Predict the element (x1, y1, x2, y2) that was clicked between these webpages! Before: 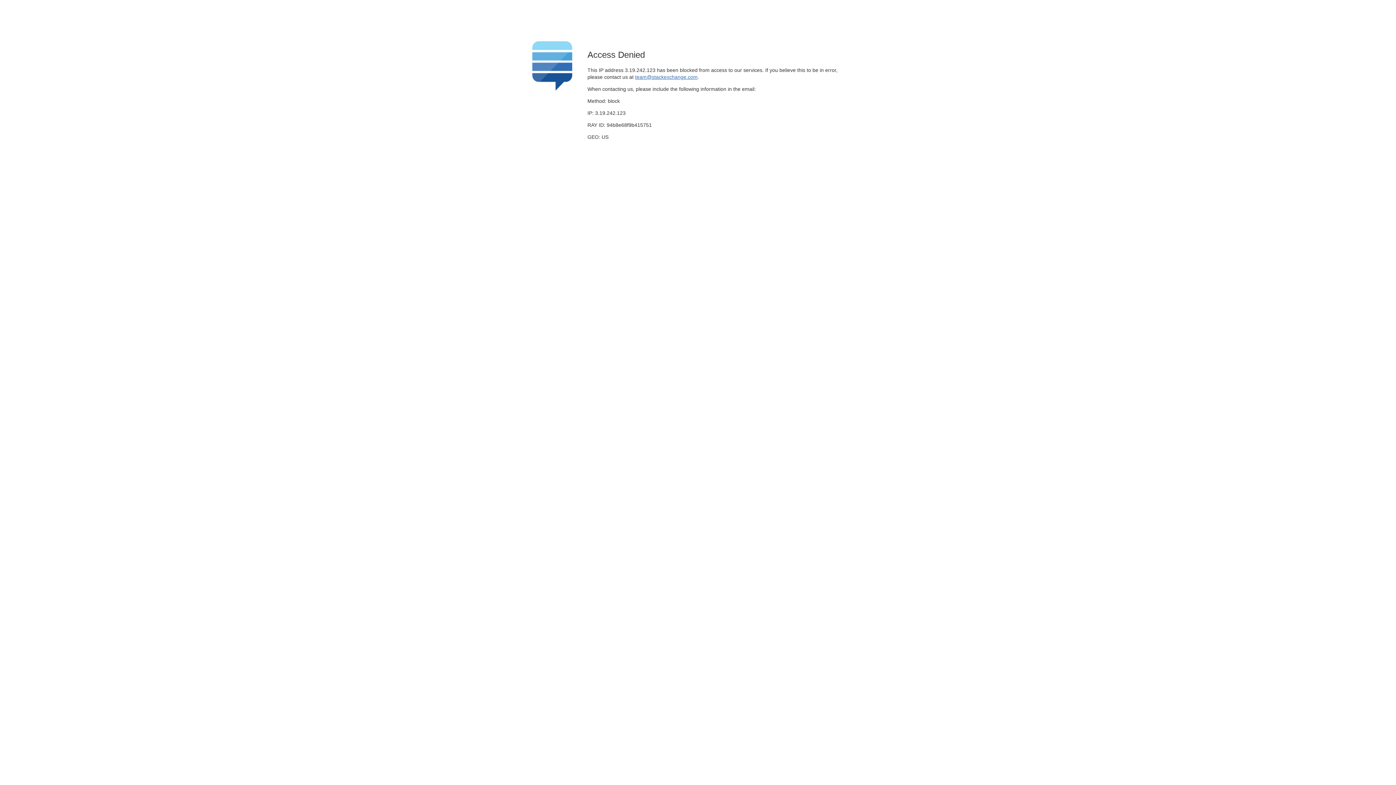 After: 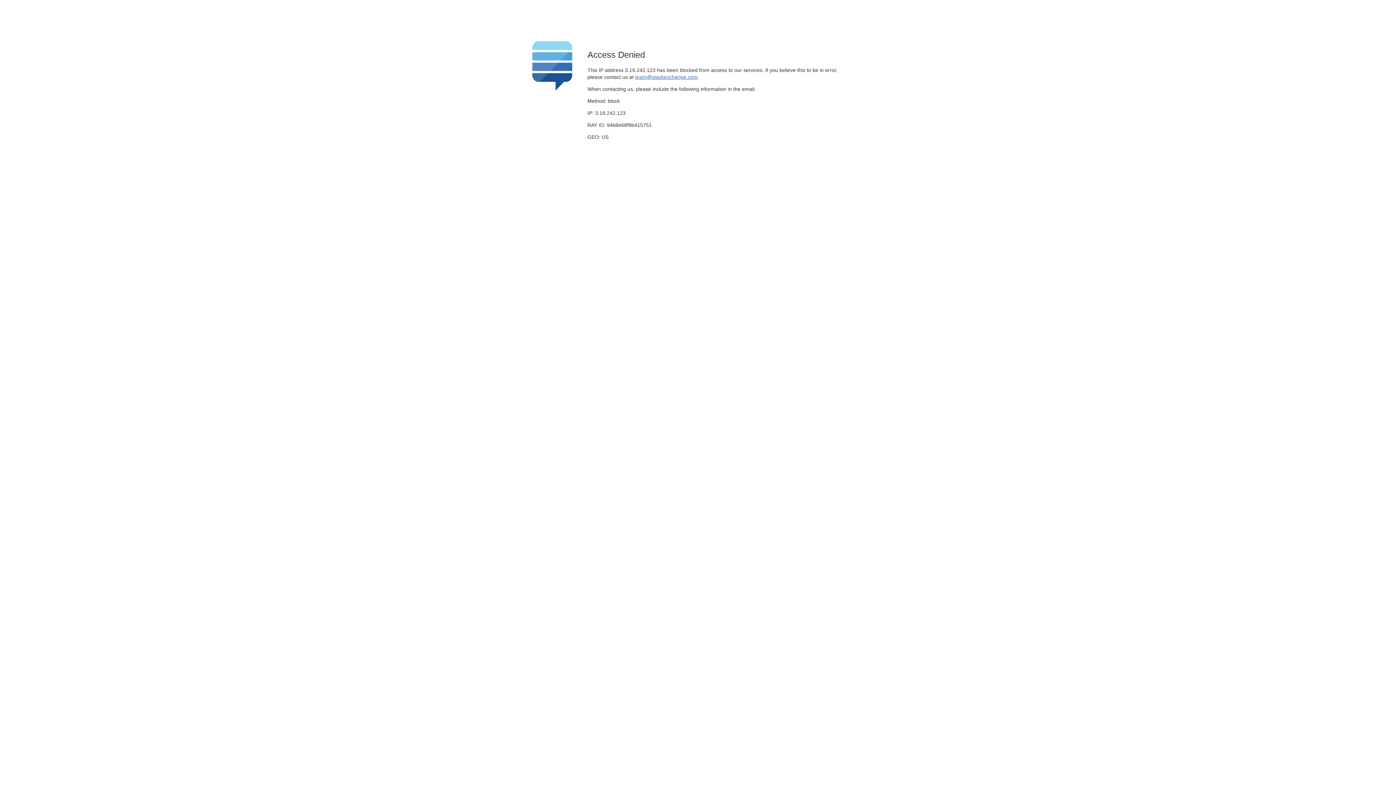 Action: label: team@stackexchange.com bbox: (635, 74, 697, 79)